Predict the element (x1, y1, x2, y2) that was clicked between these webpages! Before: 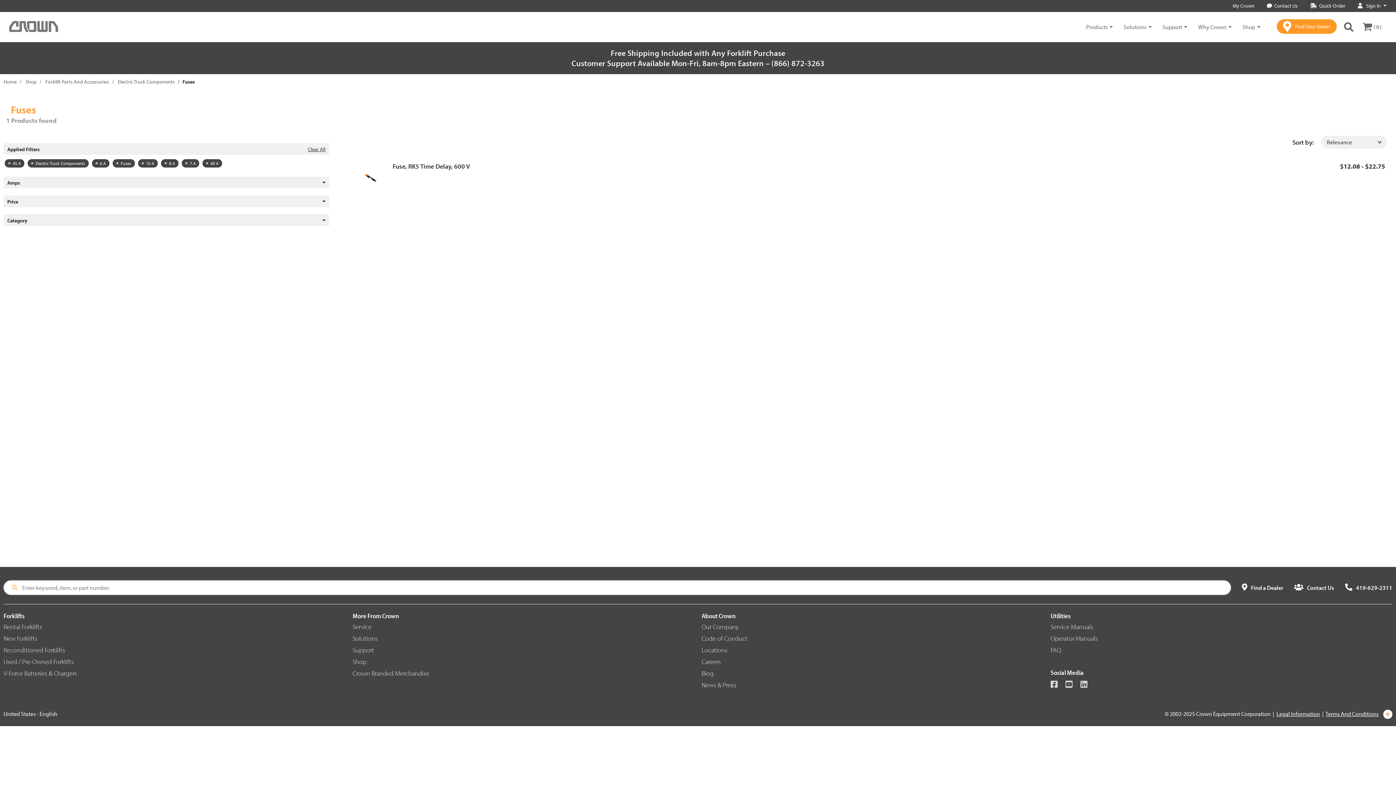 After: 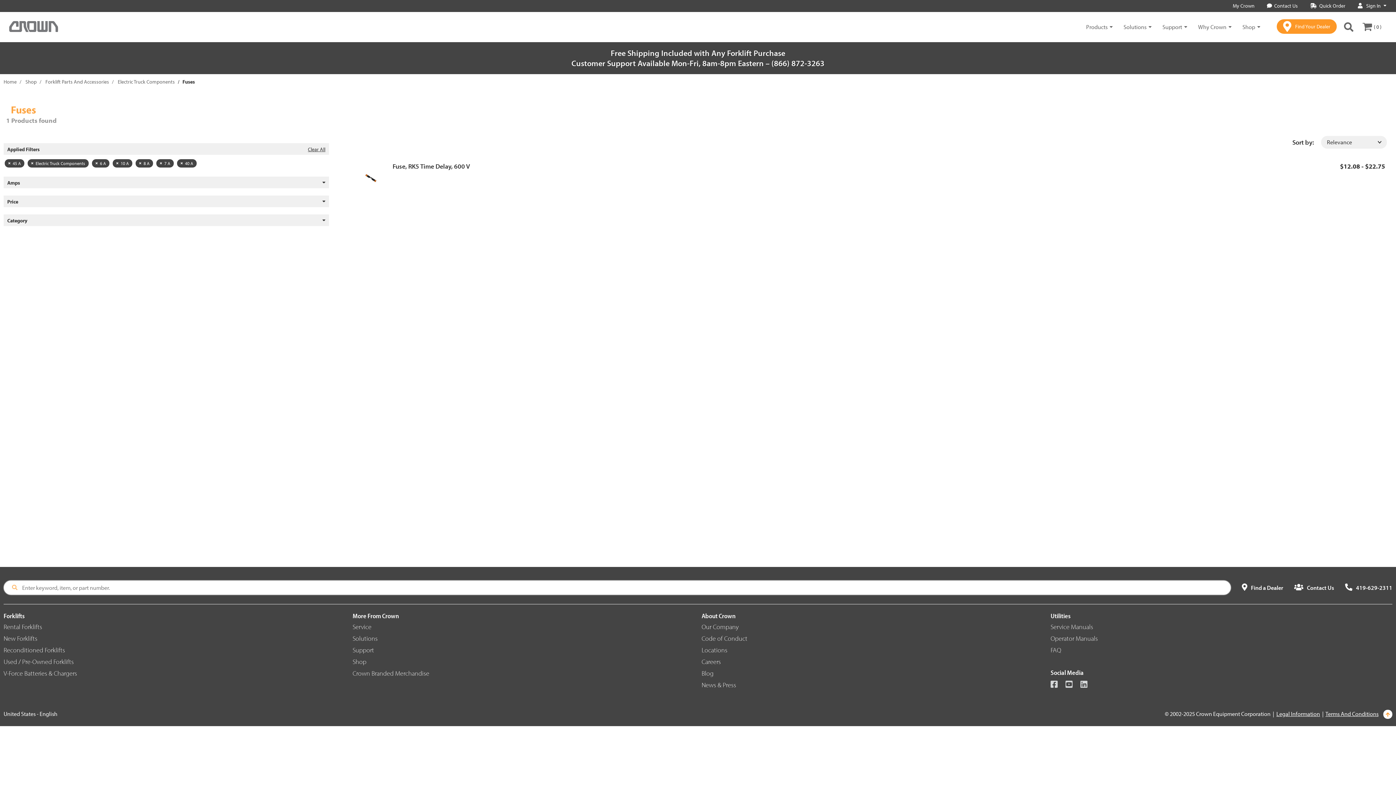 Action: bbox: (112, 159, 134, 167) label: Fuses